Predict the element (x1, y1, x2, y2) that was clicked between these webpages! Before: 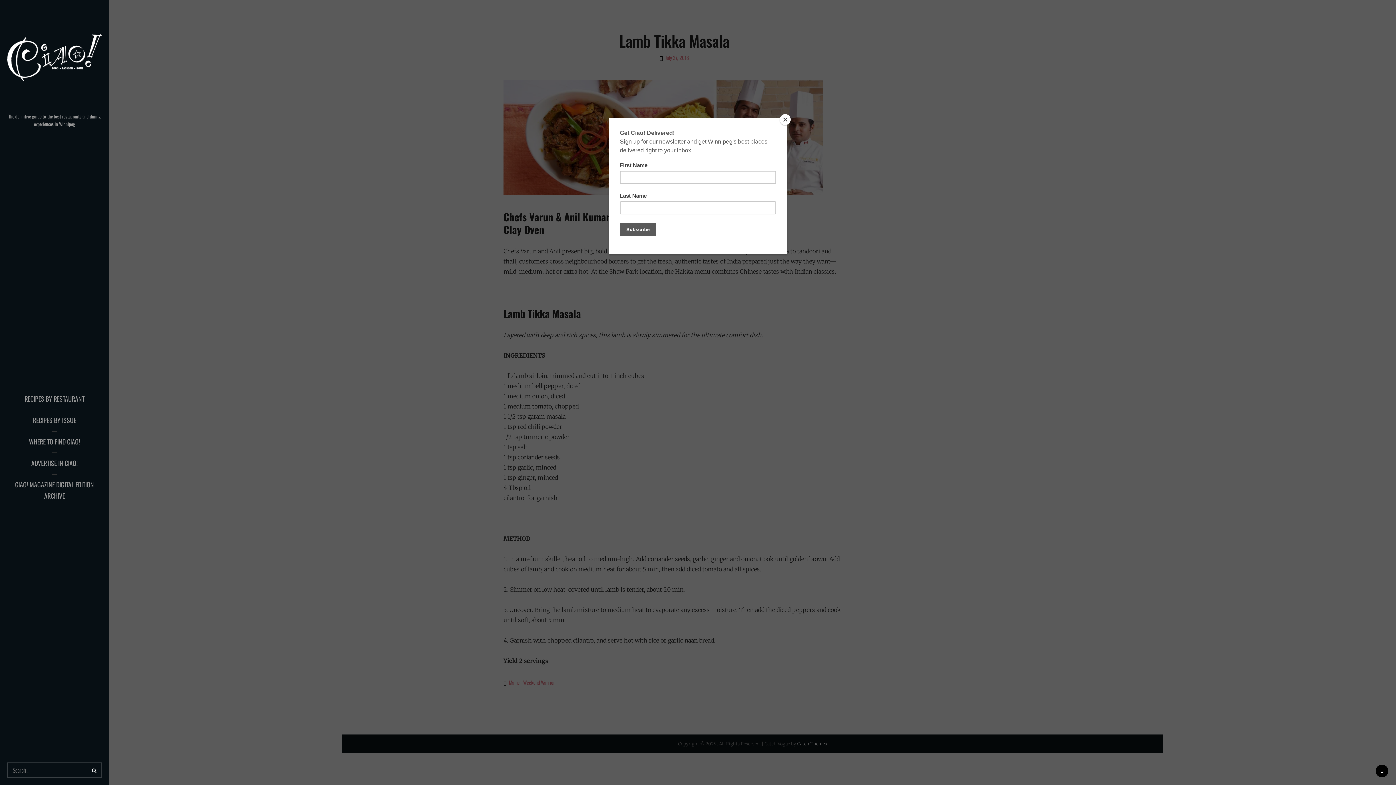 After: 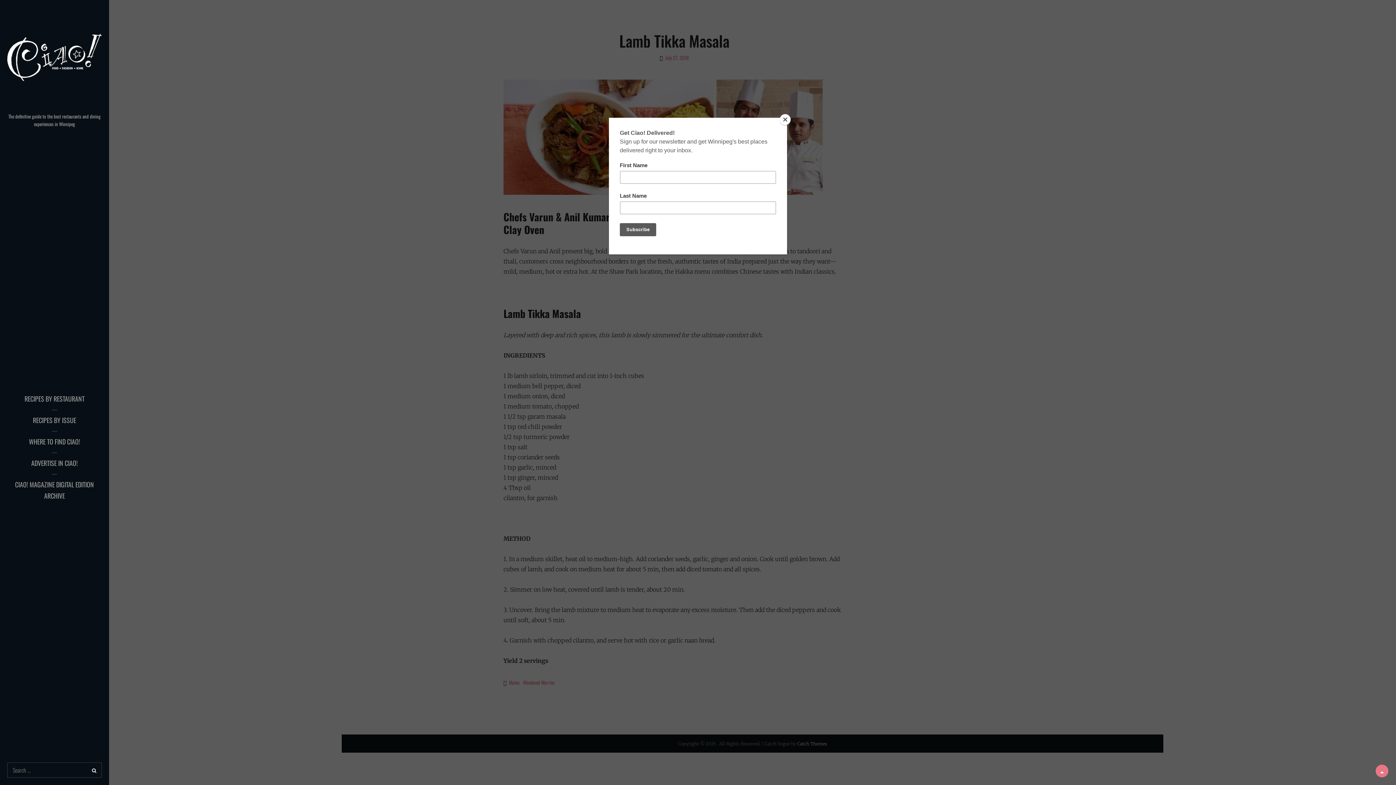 Action: label: Scroll Up bbox: (1376, 765, 1388, 777)